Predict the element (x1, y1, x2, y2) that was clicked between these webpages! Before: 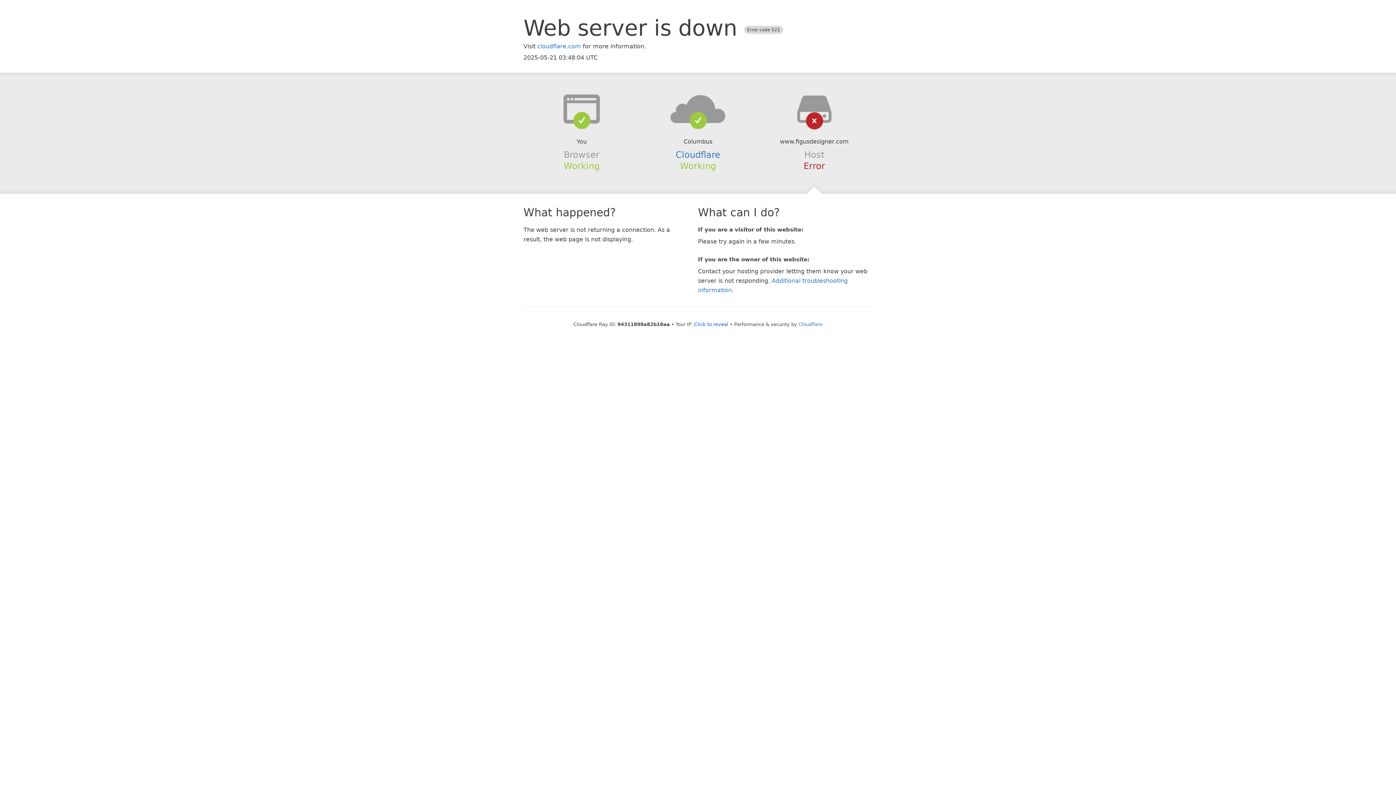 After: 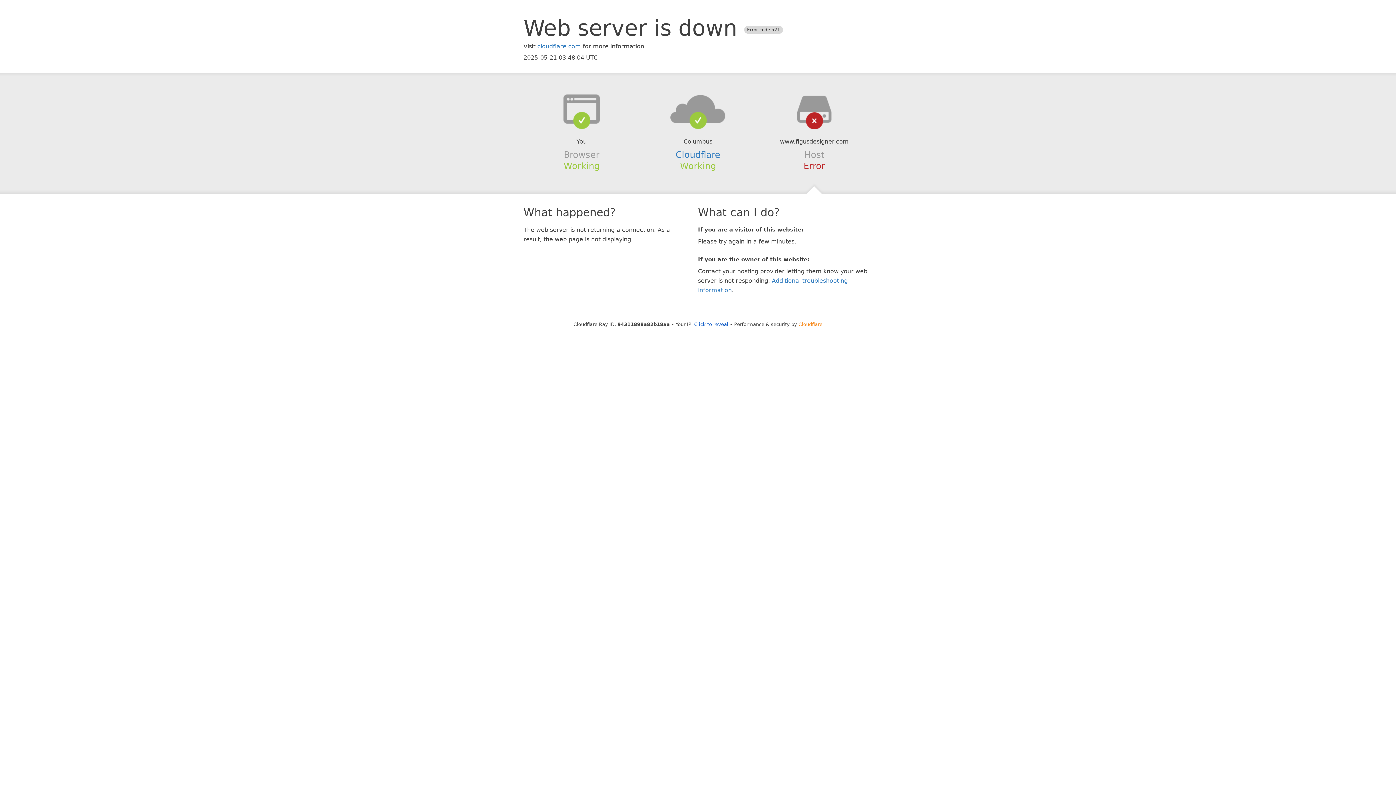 Action: label: Cloudflare bbox: (798, 321, 822, 327)